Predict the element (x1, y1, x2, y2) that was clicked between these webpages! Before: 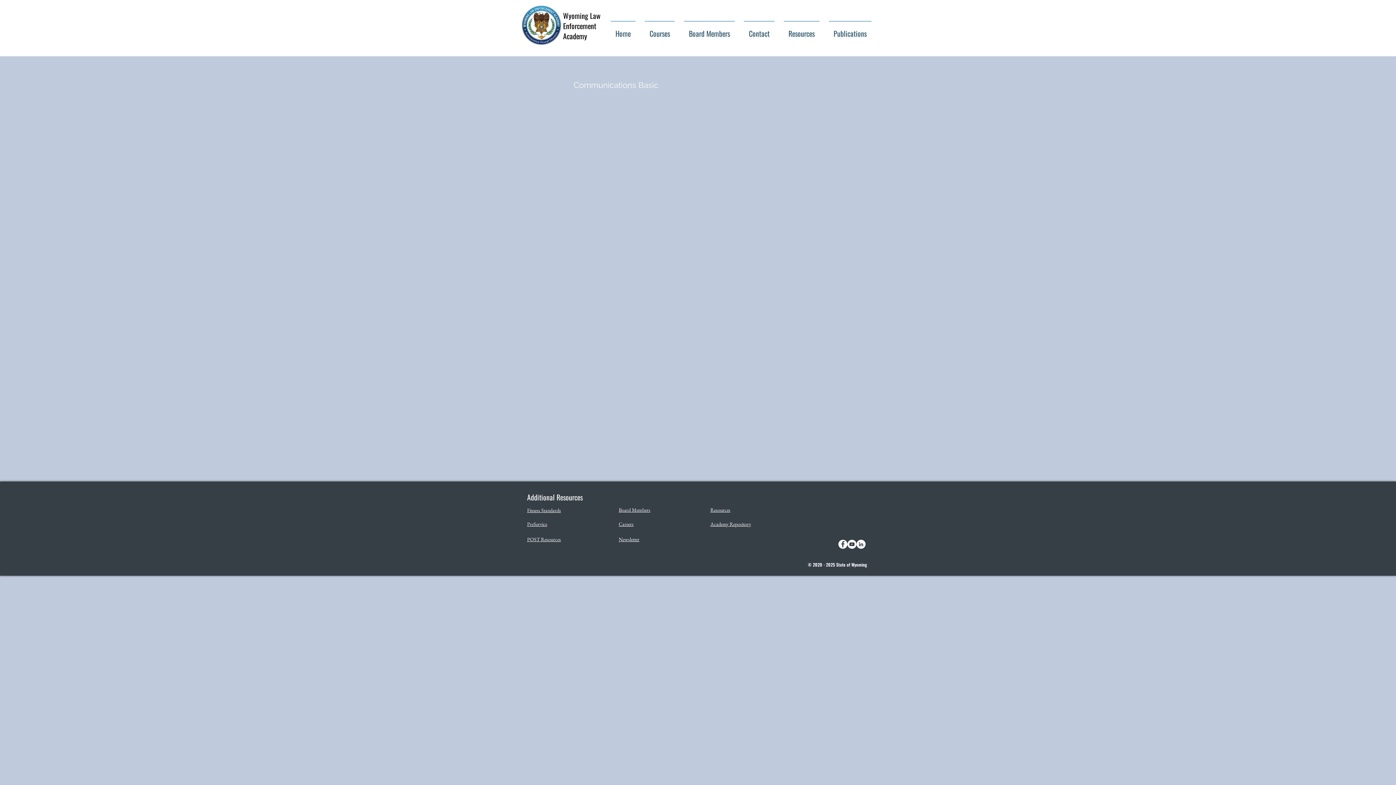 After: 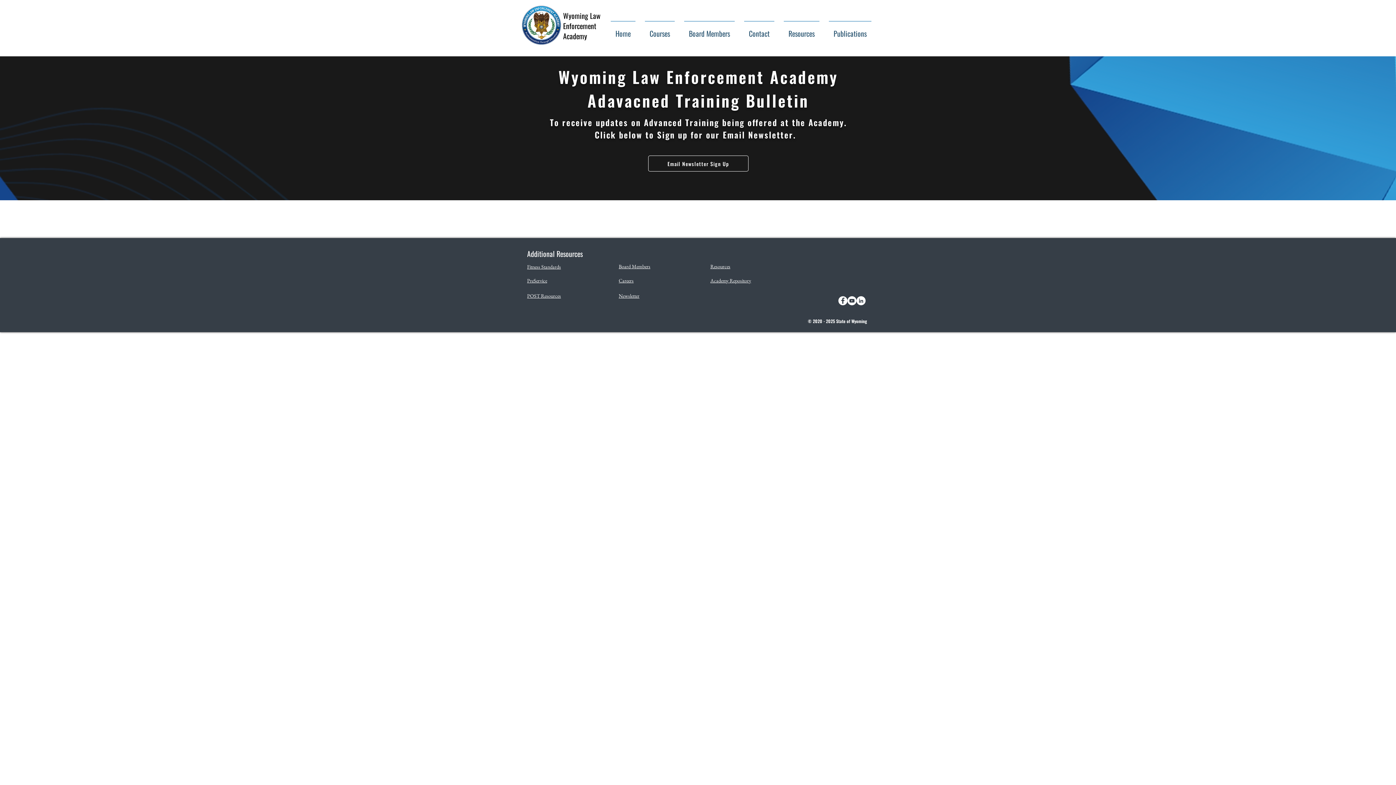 Action: label: Newsletter bbox: (618, 536, 639, 542)